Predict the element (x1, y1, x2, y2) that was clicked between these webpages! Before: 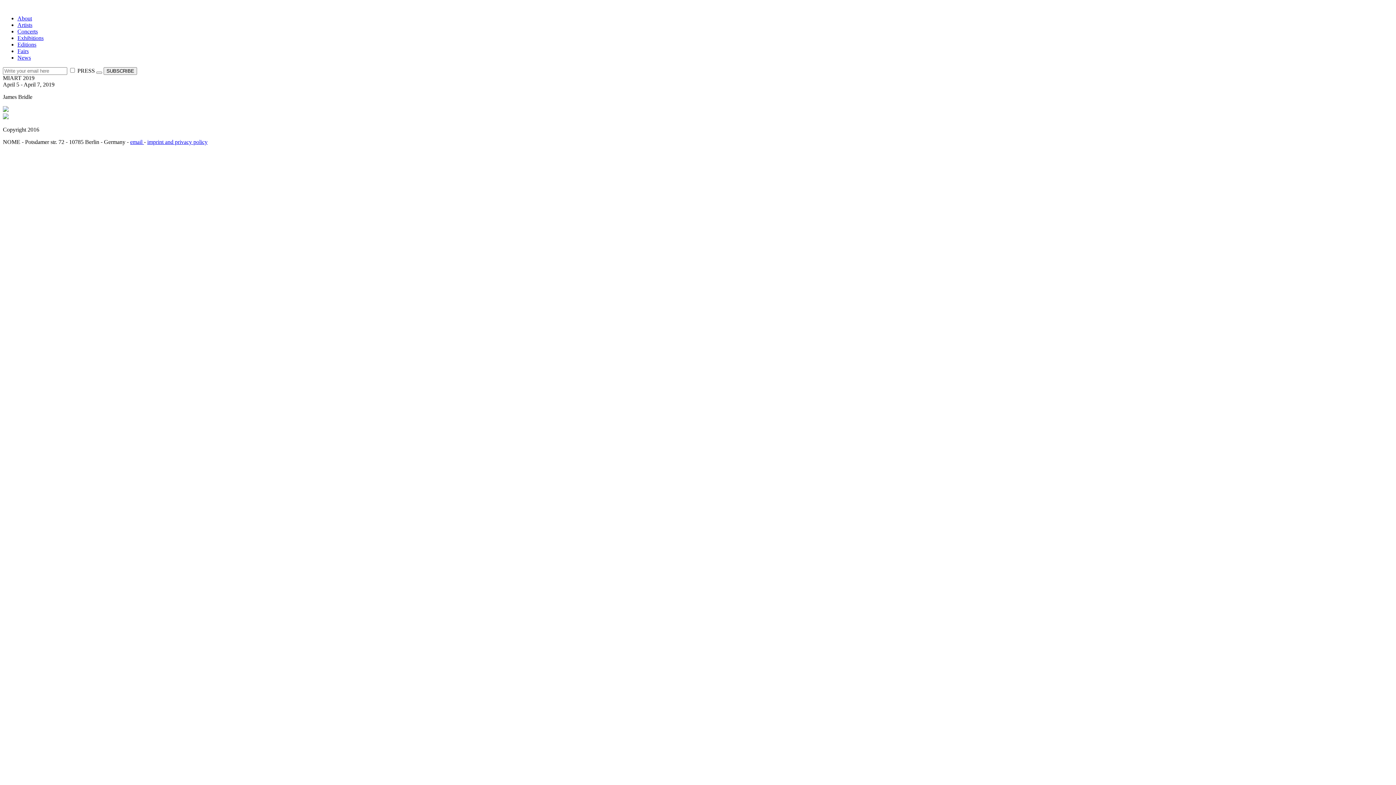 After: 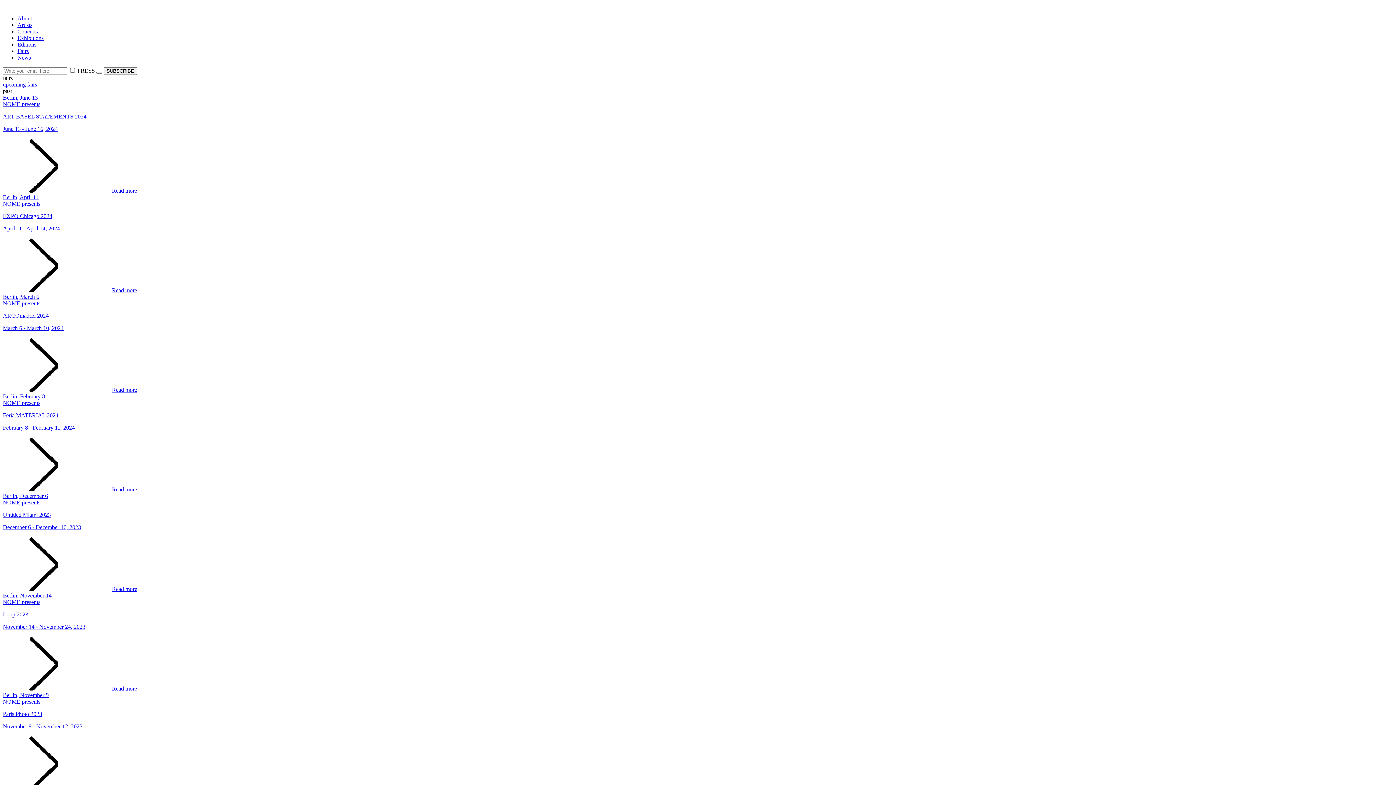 Action: bbox: (17, 48, 28, 54) label: Fairs